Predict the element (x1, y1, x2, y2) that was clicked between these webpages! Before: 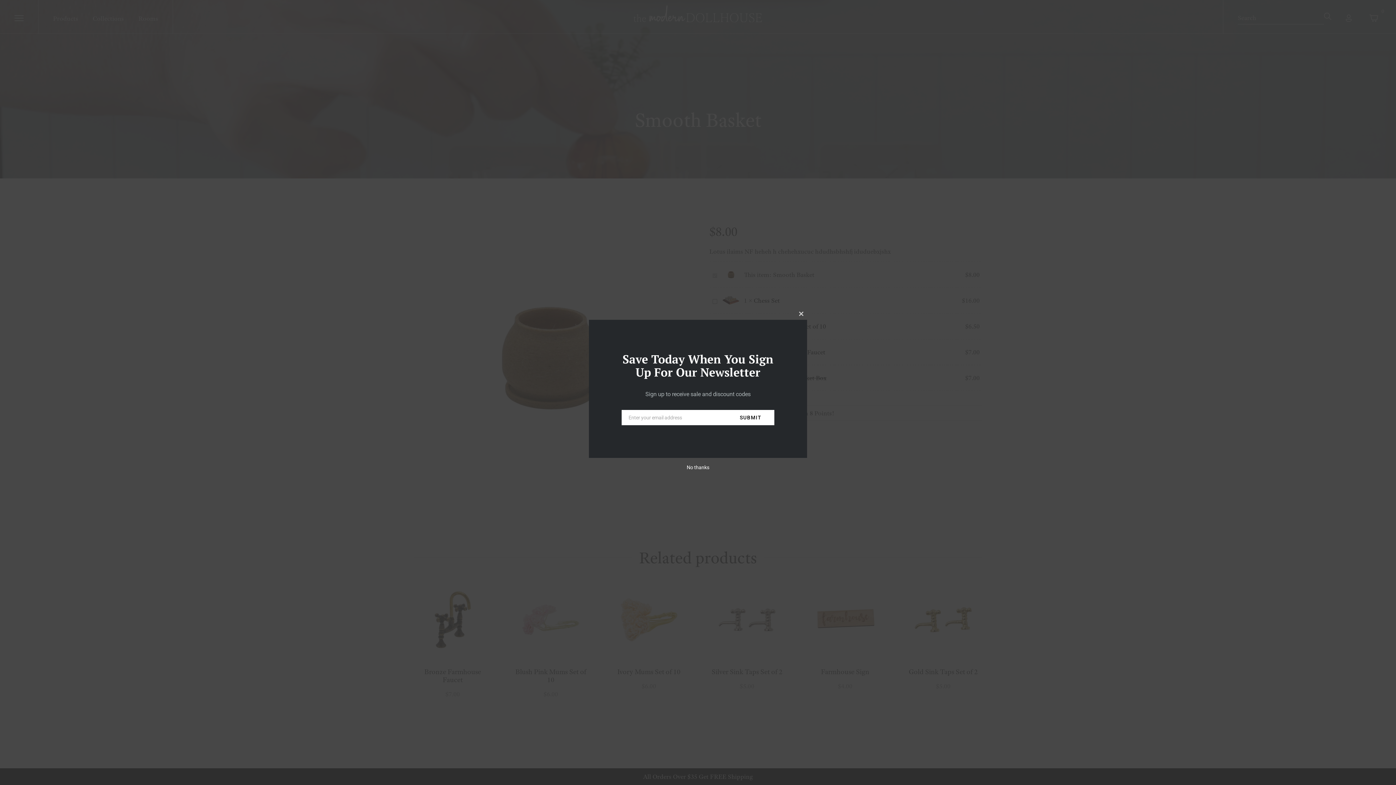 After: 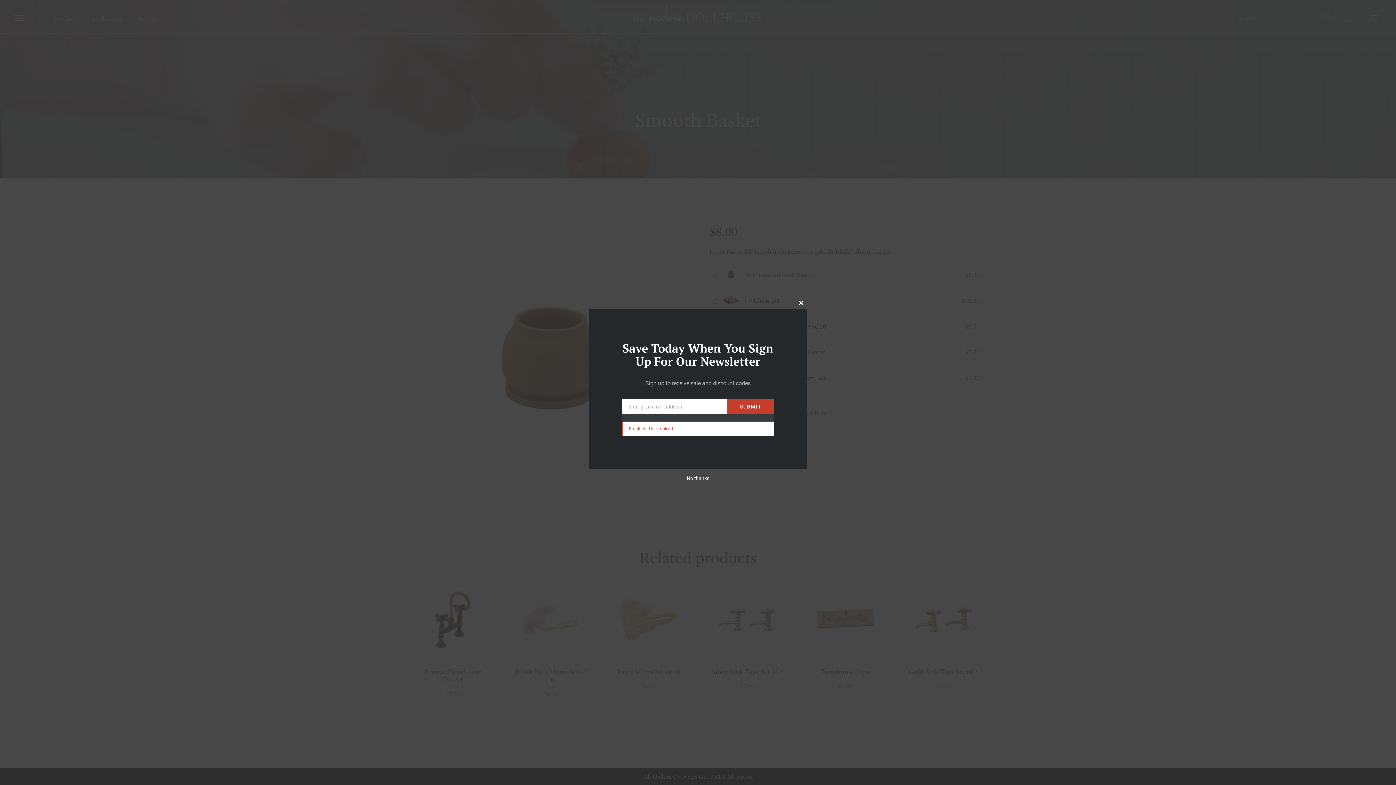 Action: label: SUBMIT bbox: (727, 410, 774, 425)